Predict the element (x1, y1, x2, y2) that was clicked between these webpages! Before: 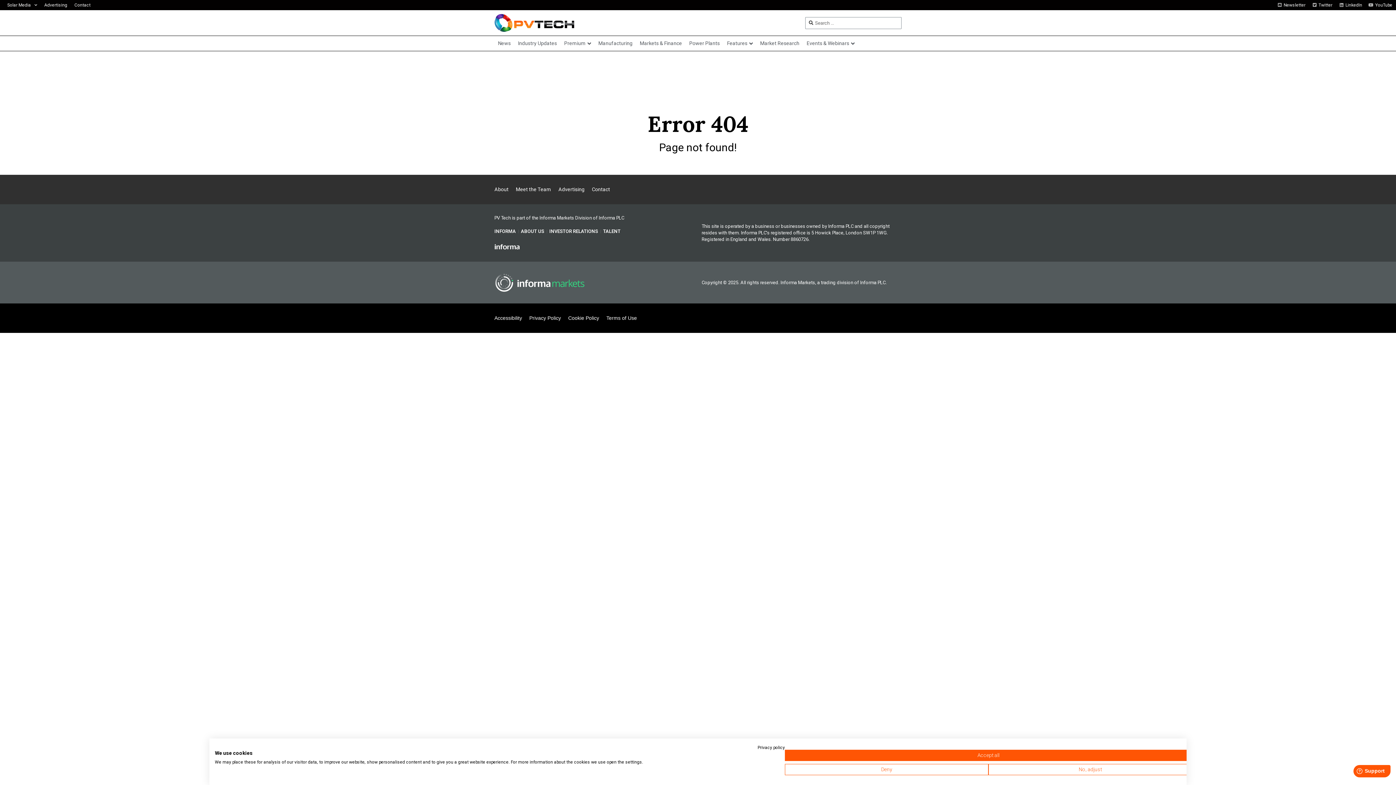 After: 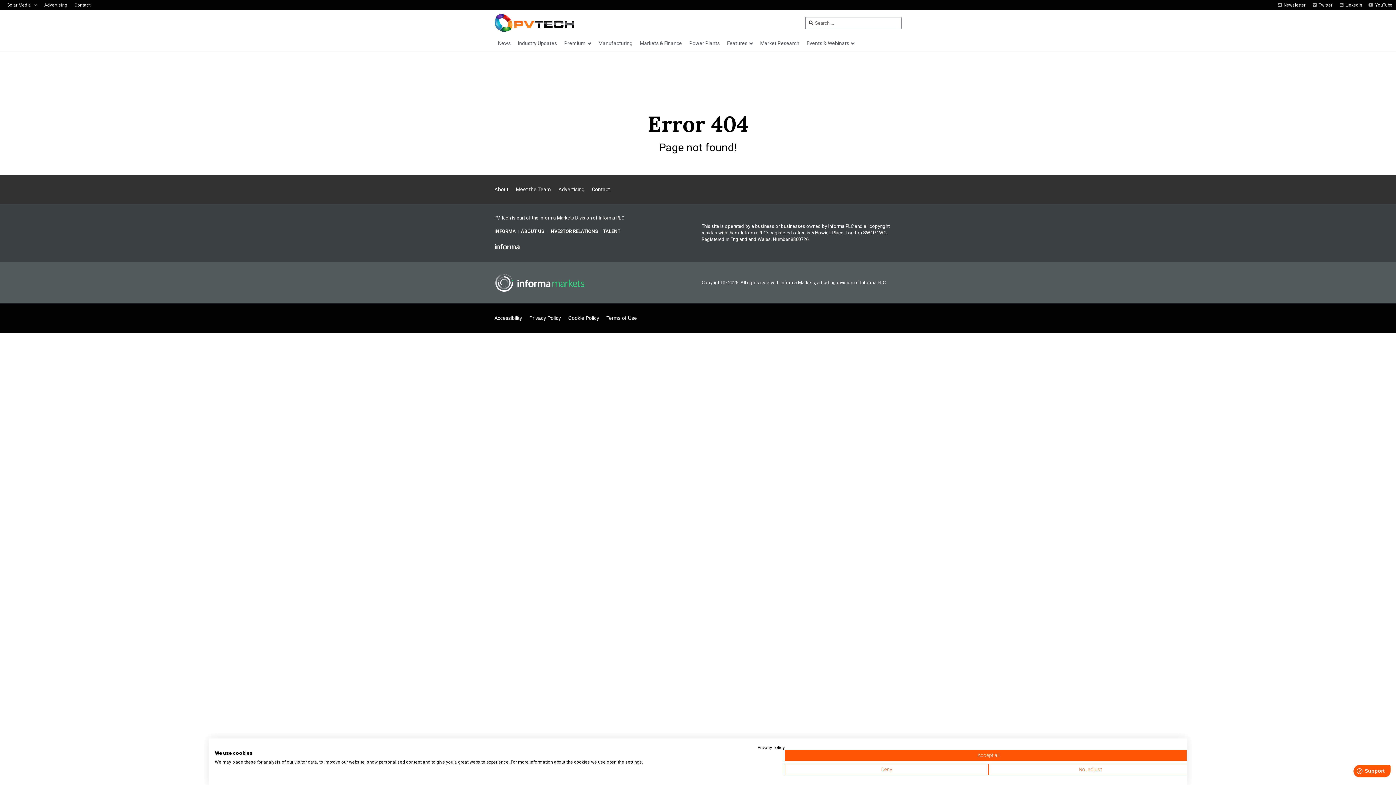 Action: label: INFORMA bbox: (494, 228, 516, 235)